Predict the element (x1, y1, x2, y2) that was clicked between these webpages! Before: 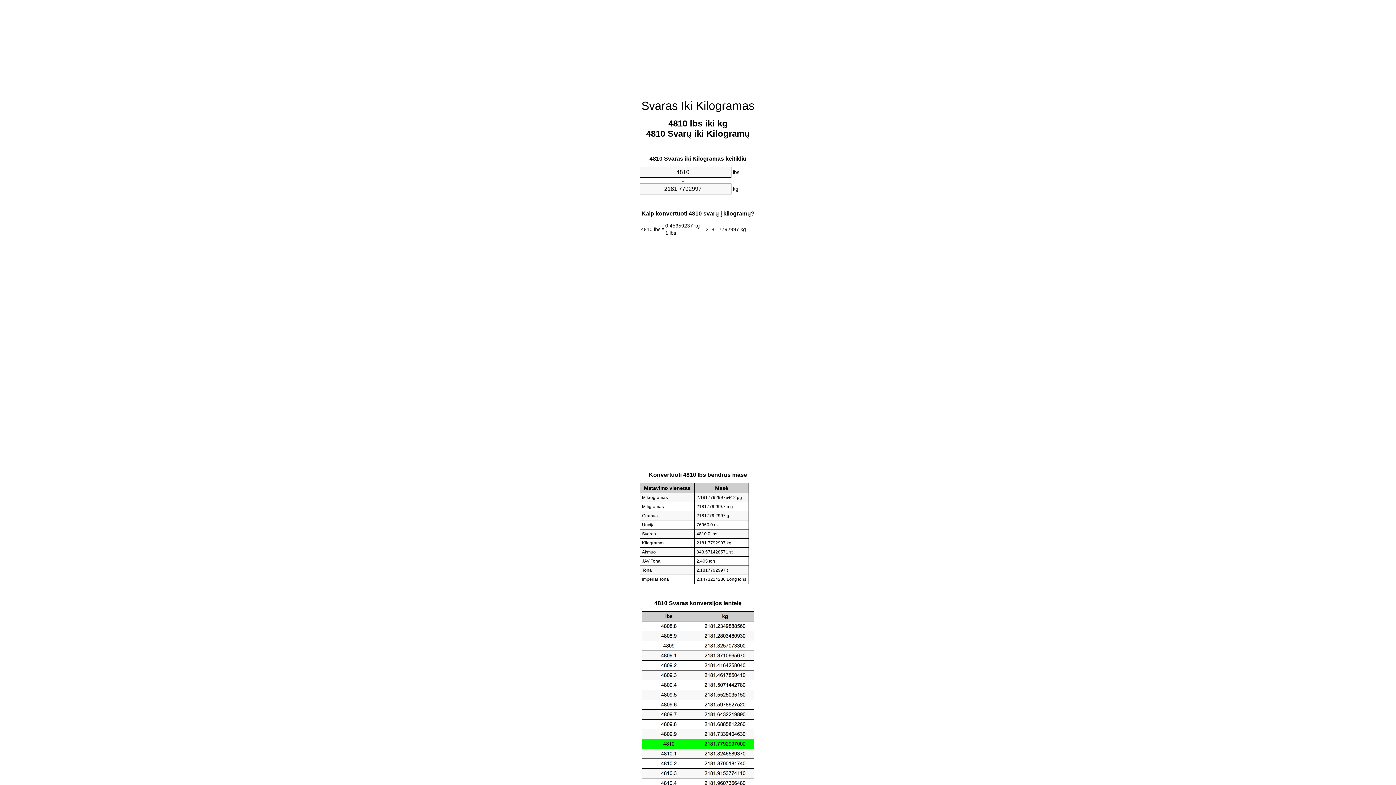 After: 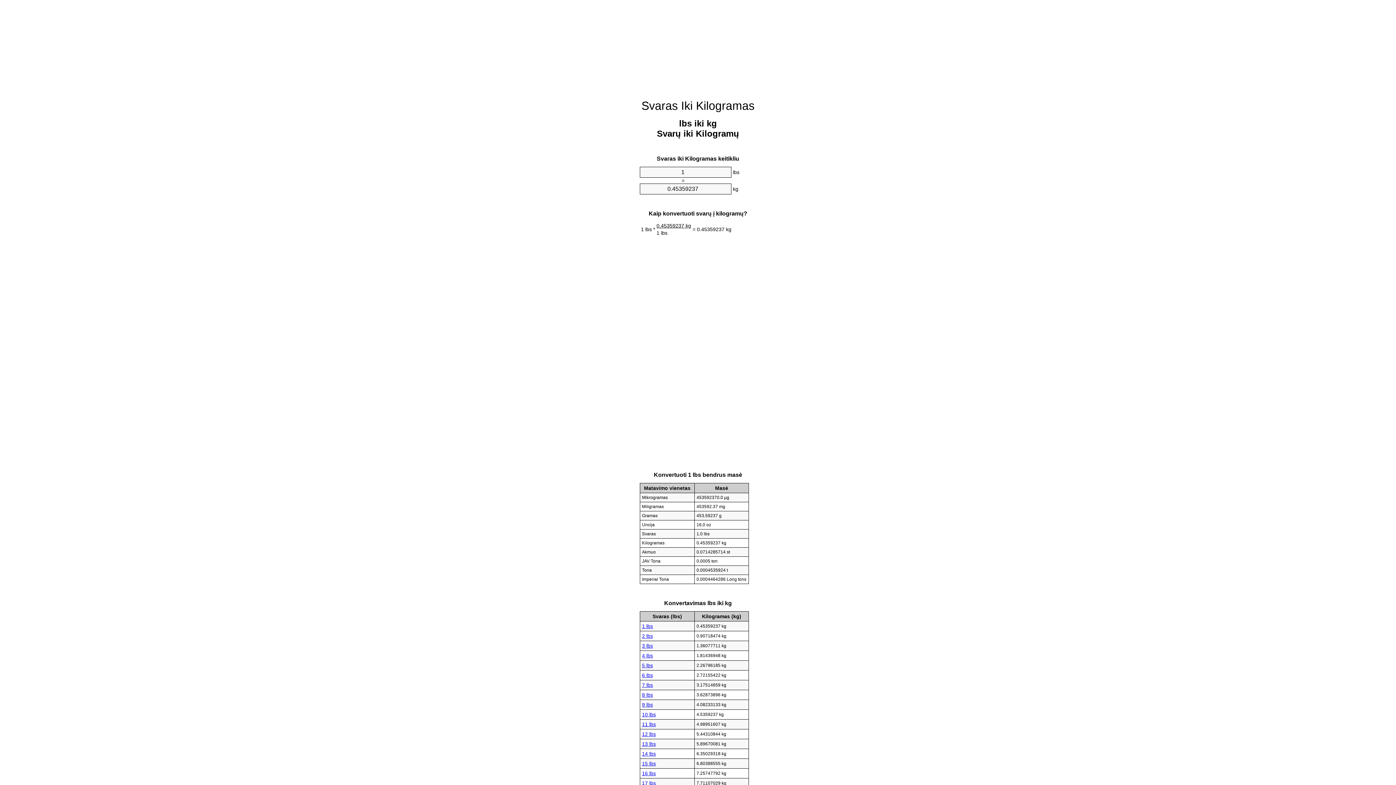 Action: label: Svaras Iki Kilogramas bbox: (641, 99, 754, 112)